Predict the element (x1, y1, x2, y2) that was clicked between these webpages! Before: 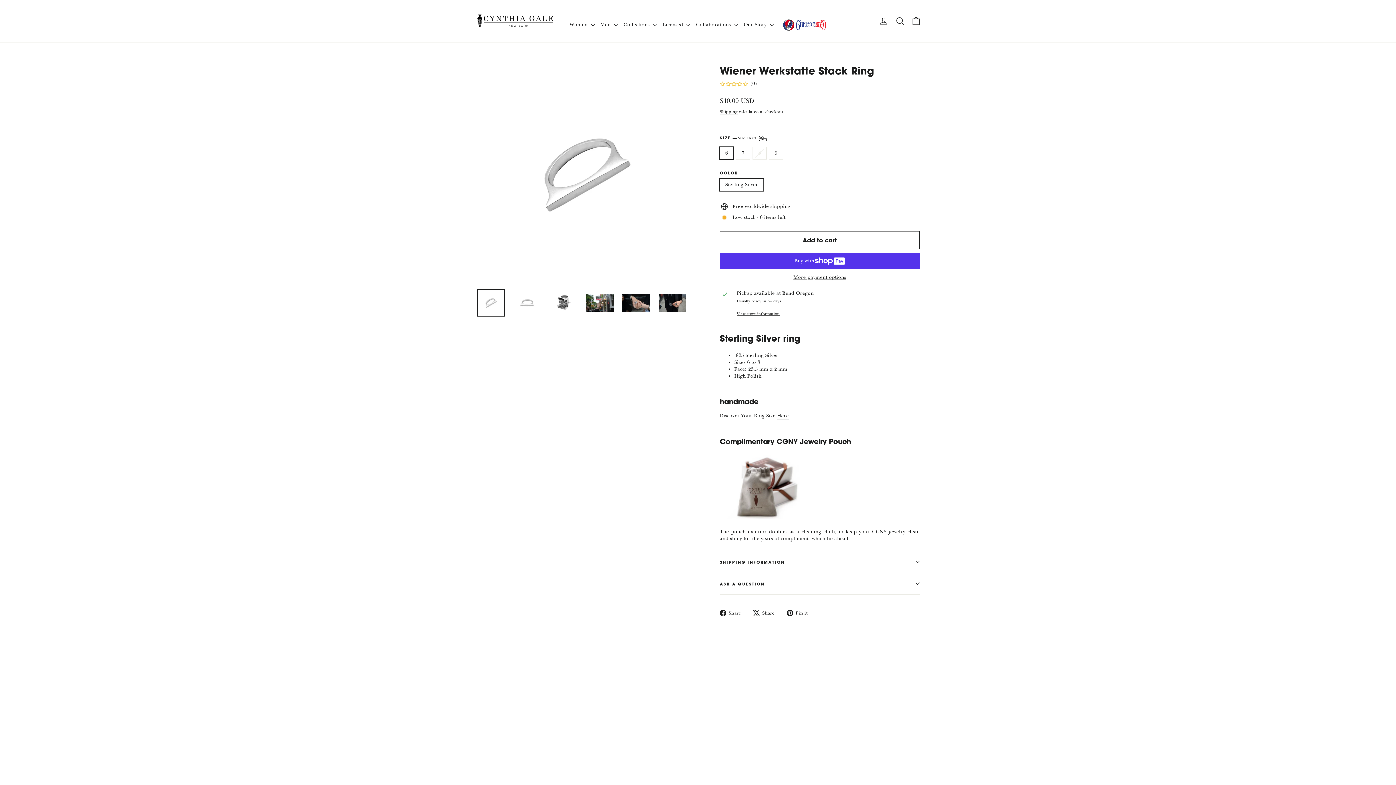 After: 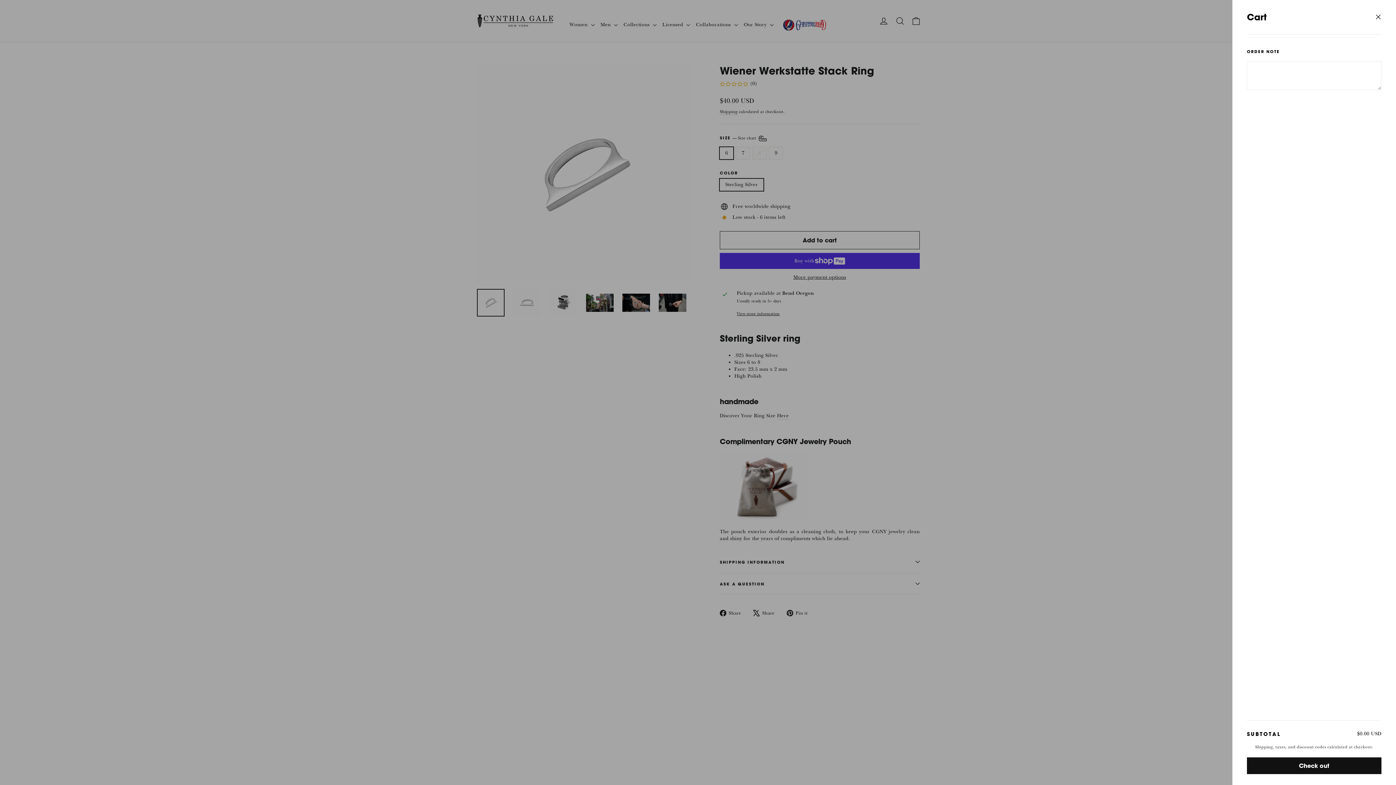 Action: bbox: (908, 12, 924, 29) label: Cart